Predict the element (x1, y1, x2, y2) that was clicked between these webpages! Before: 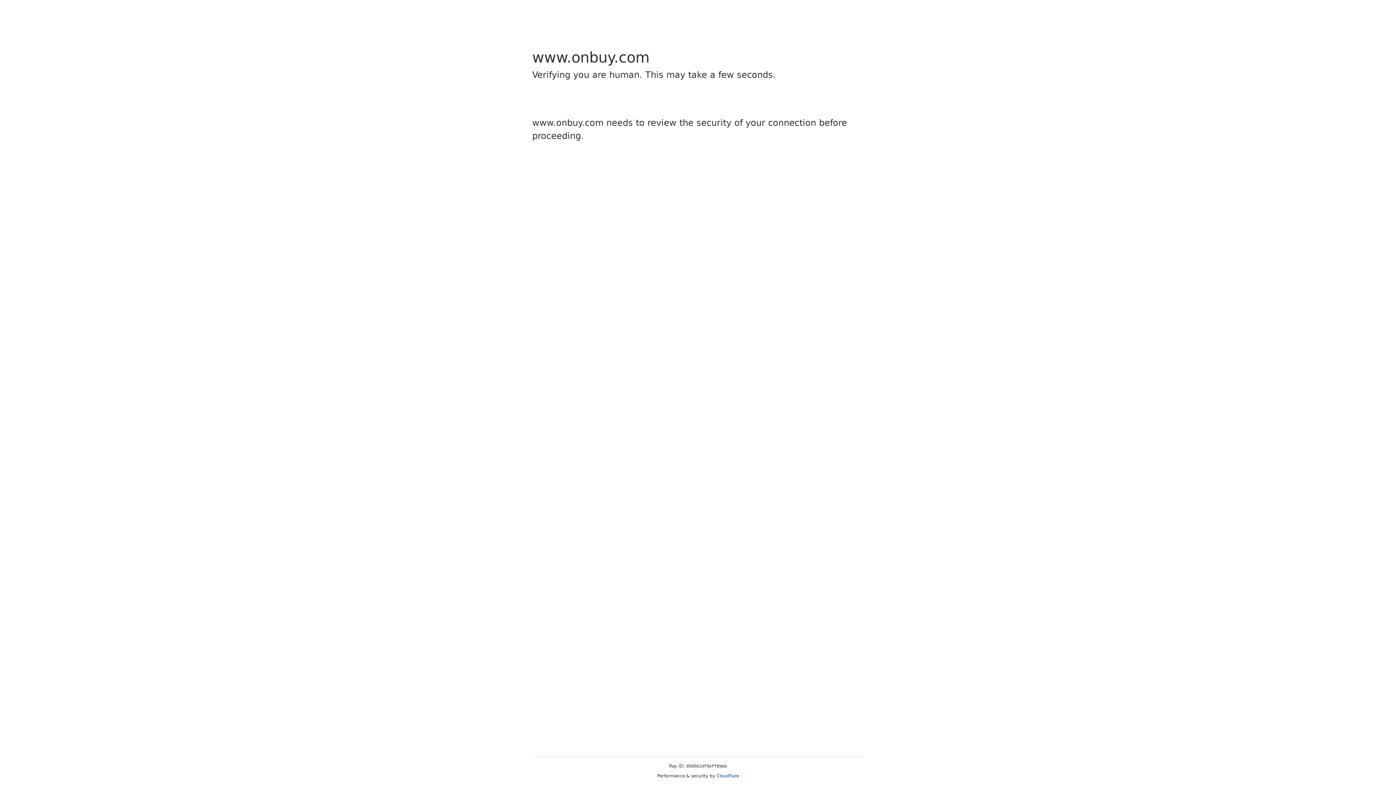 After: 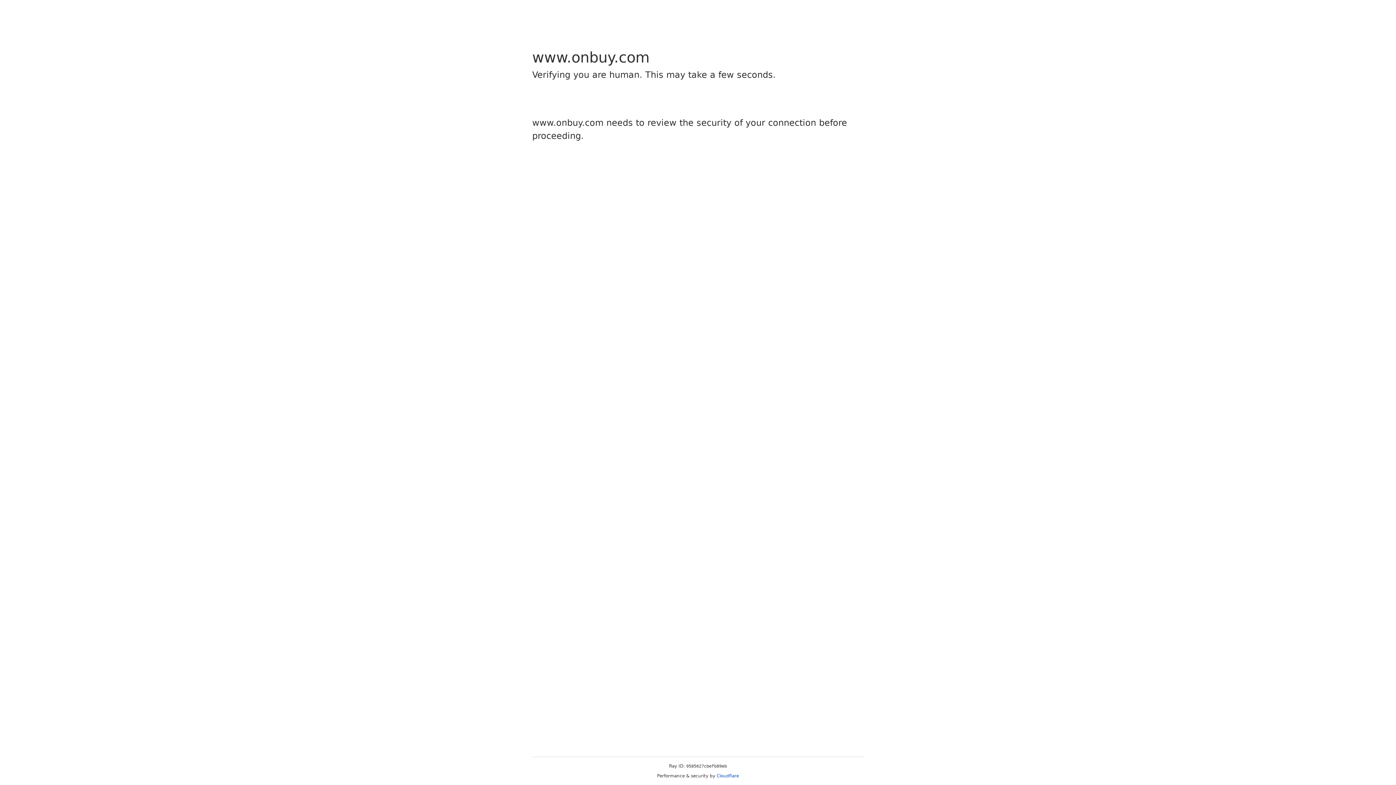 Action: bbox: (716, 773, 739, 778) label: Cloudflare